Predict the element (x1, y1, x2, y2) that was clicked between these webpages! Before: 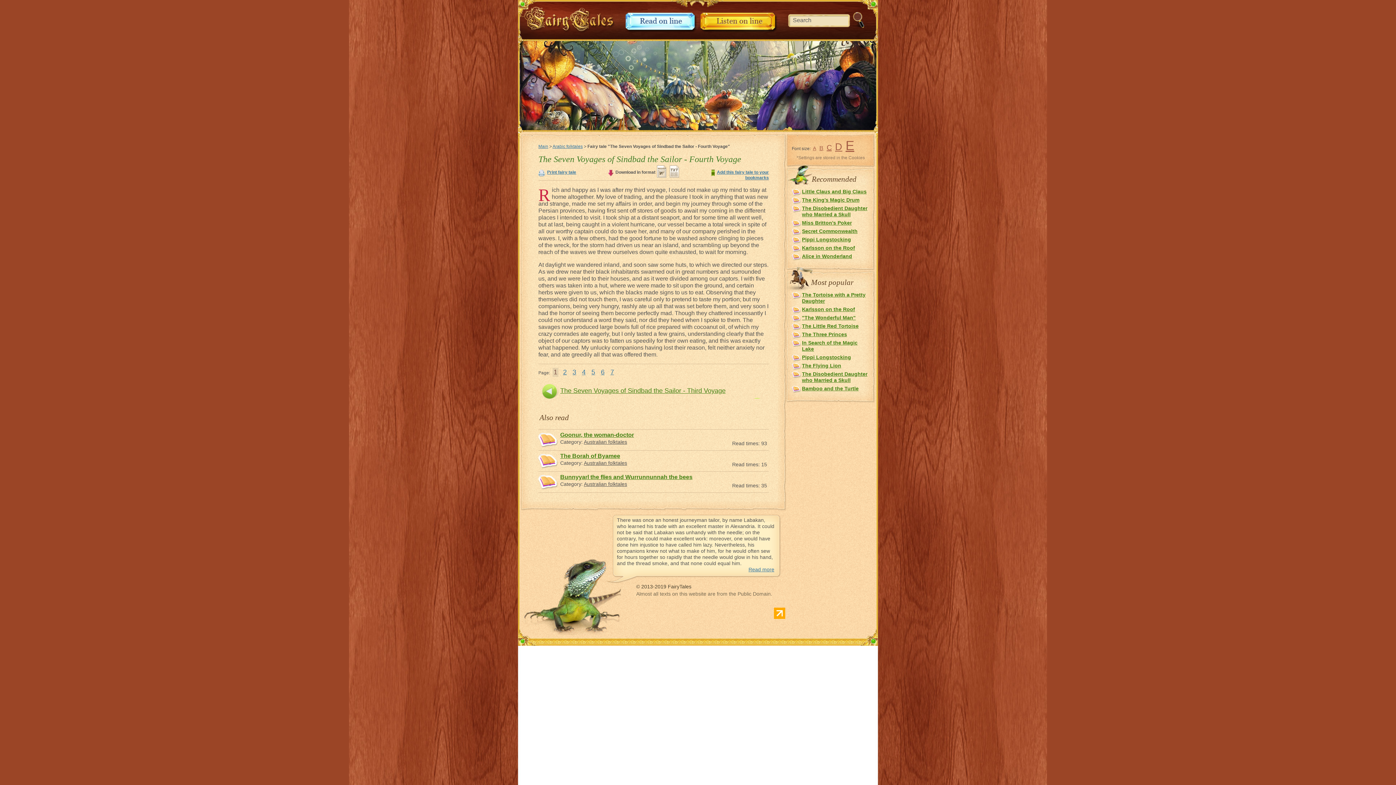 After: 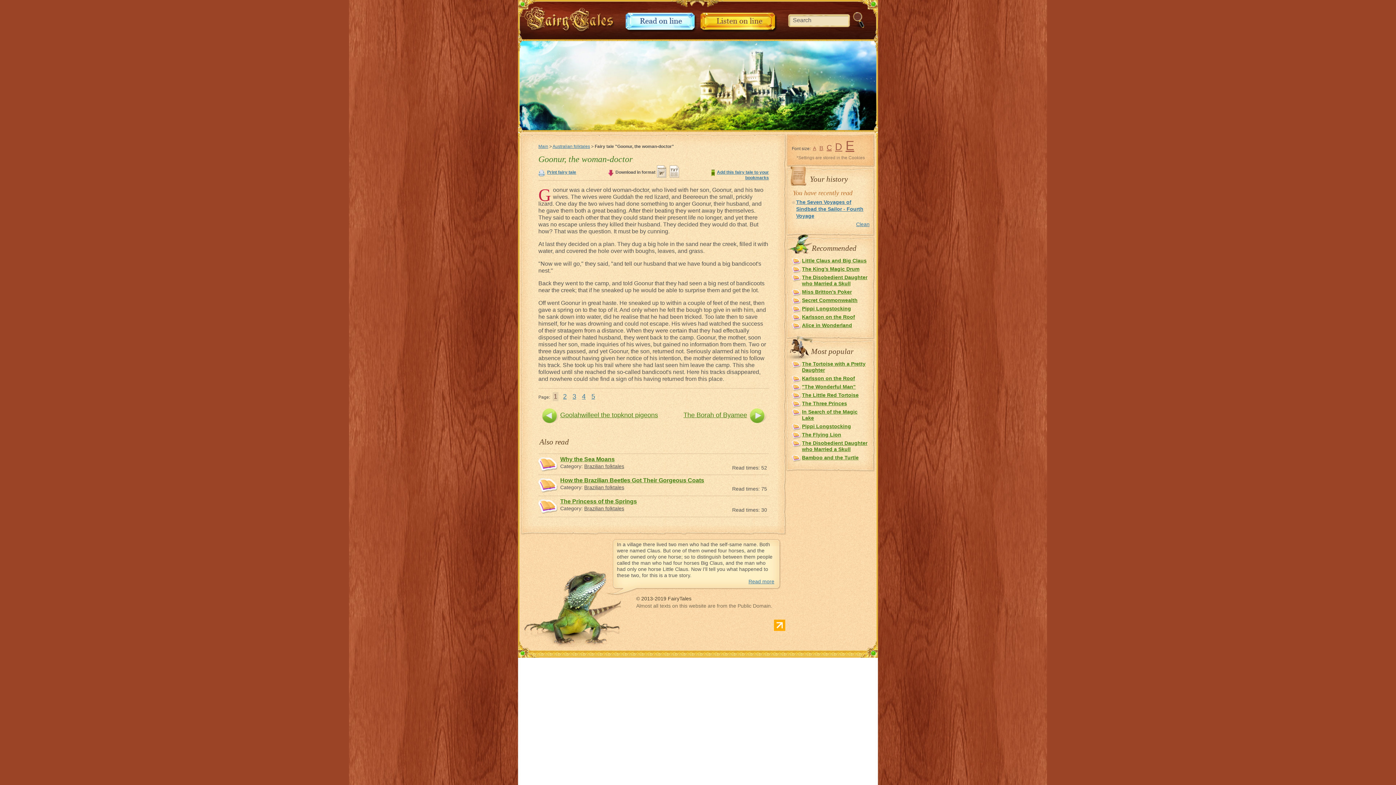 Action: bbox: (560, 432, 634, 438) label: Goonur, the woman-doctor